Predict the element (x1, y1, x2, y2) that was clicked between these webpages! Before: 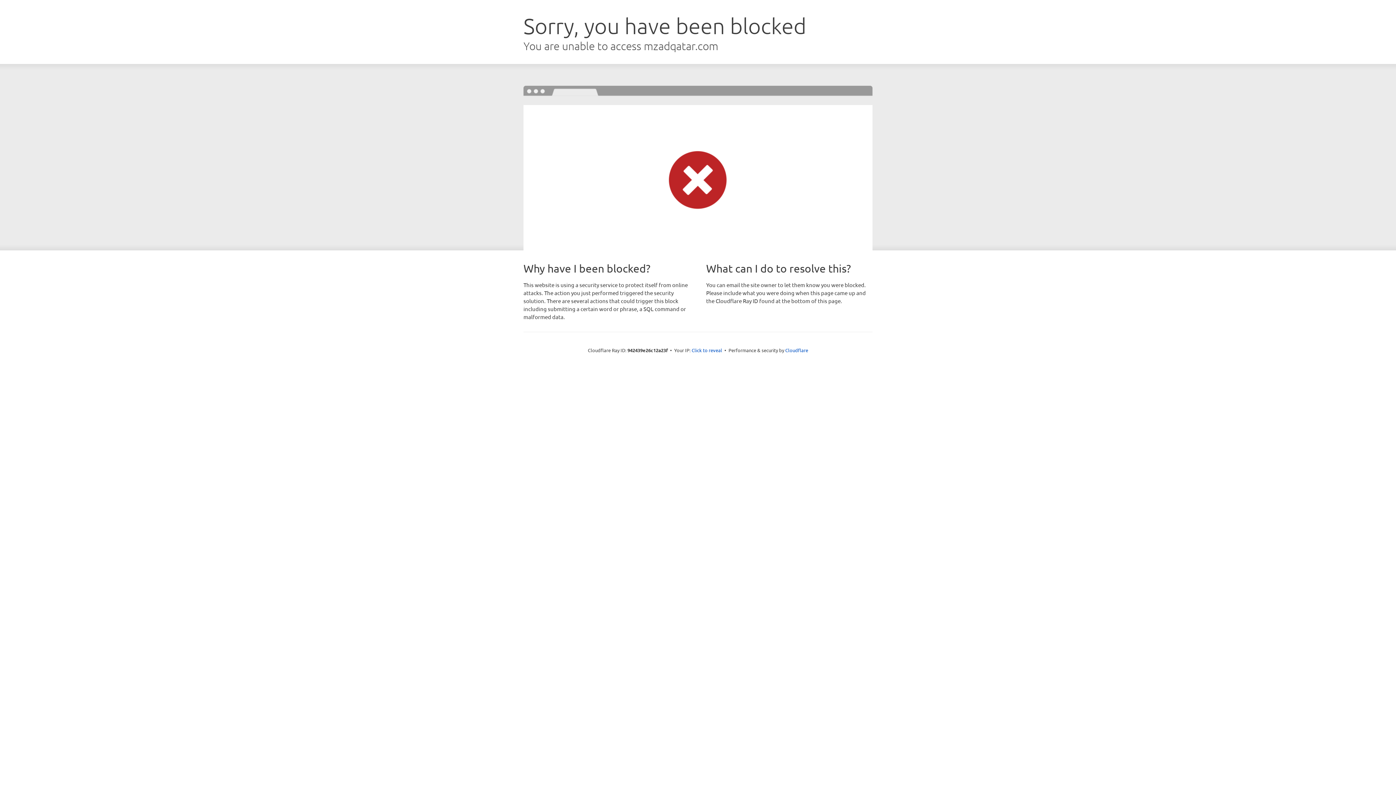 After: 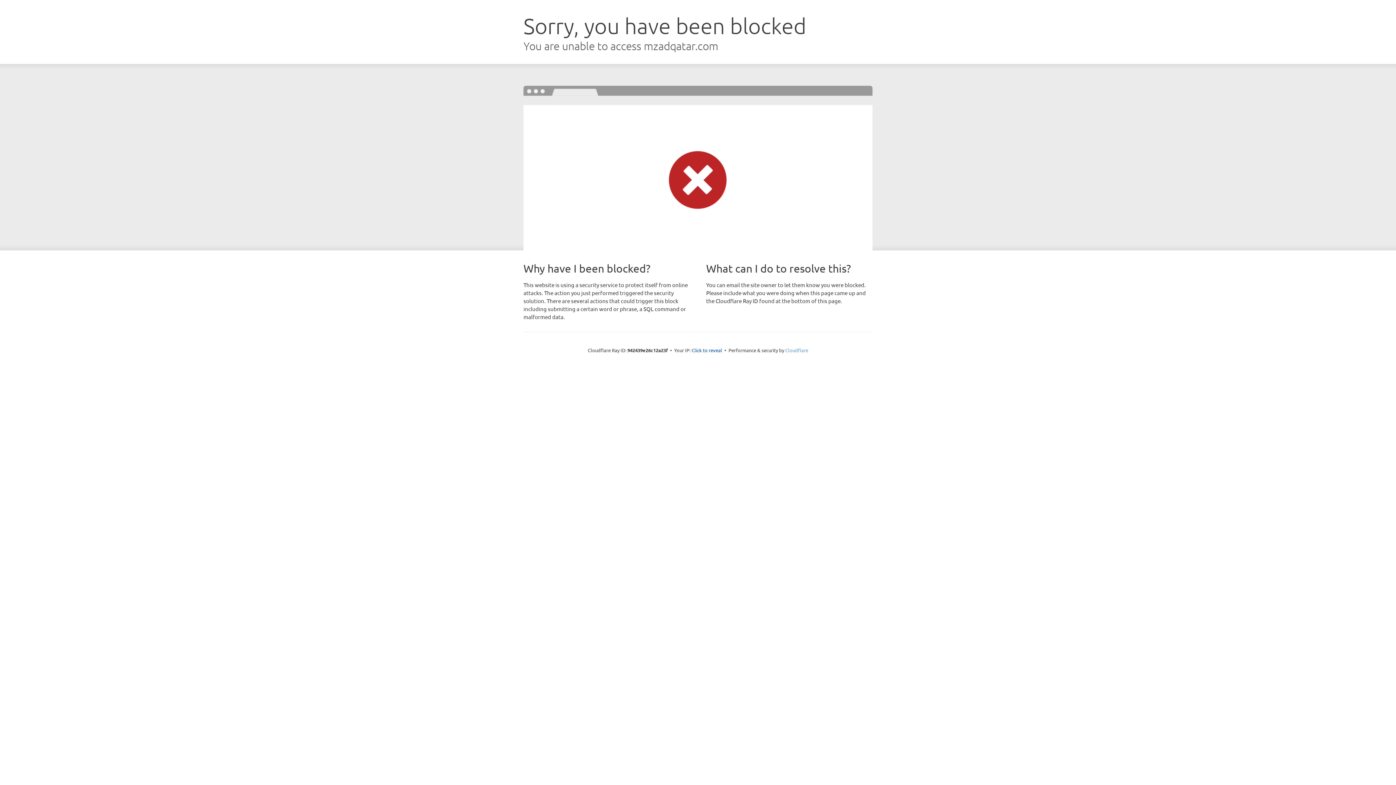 Action: label: Cloudflare bbox: (785, 347, 808, 353)